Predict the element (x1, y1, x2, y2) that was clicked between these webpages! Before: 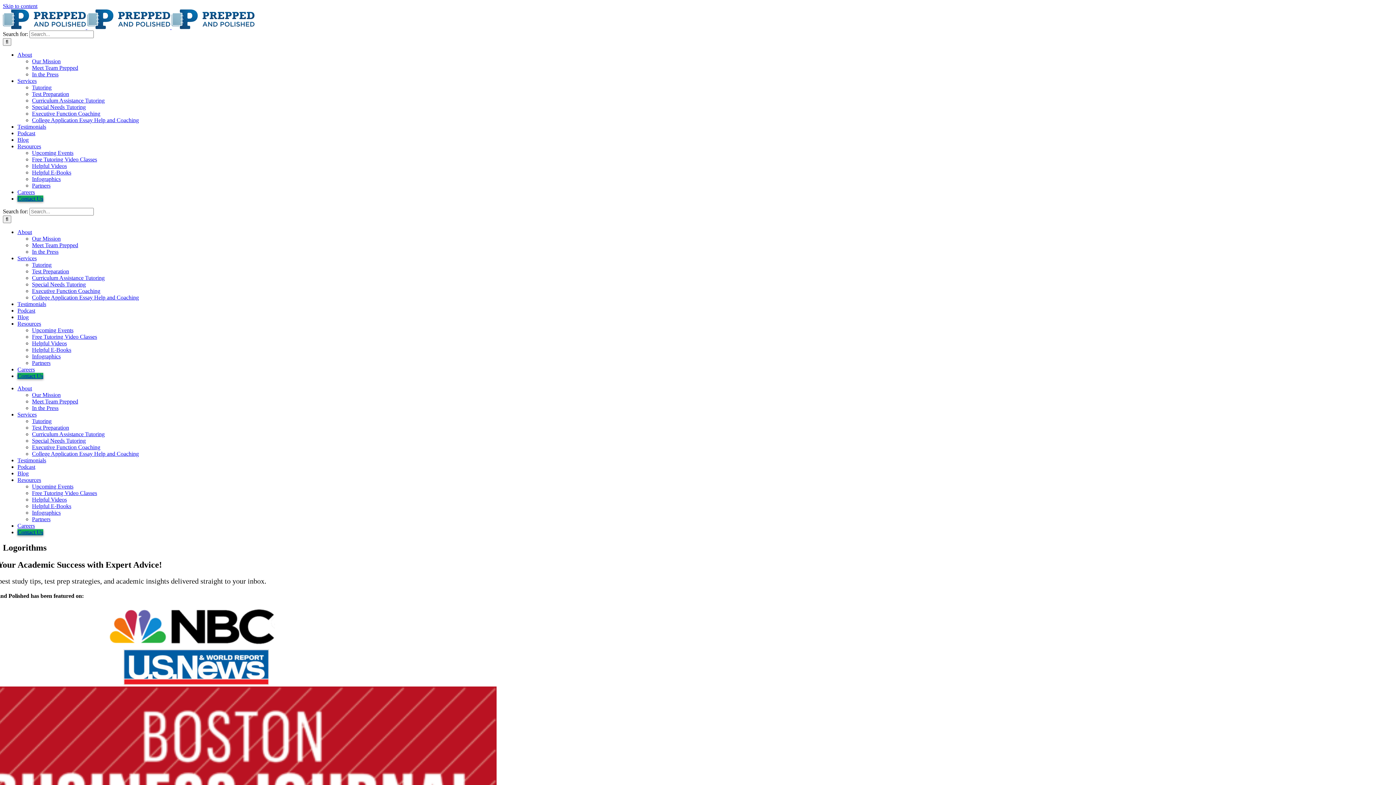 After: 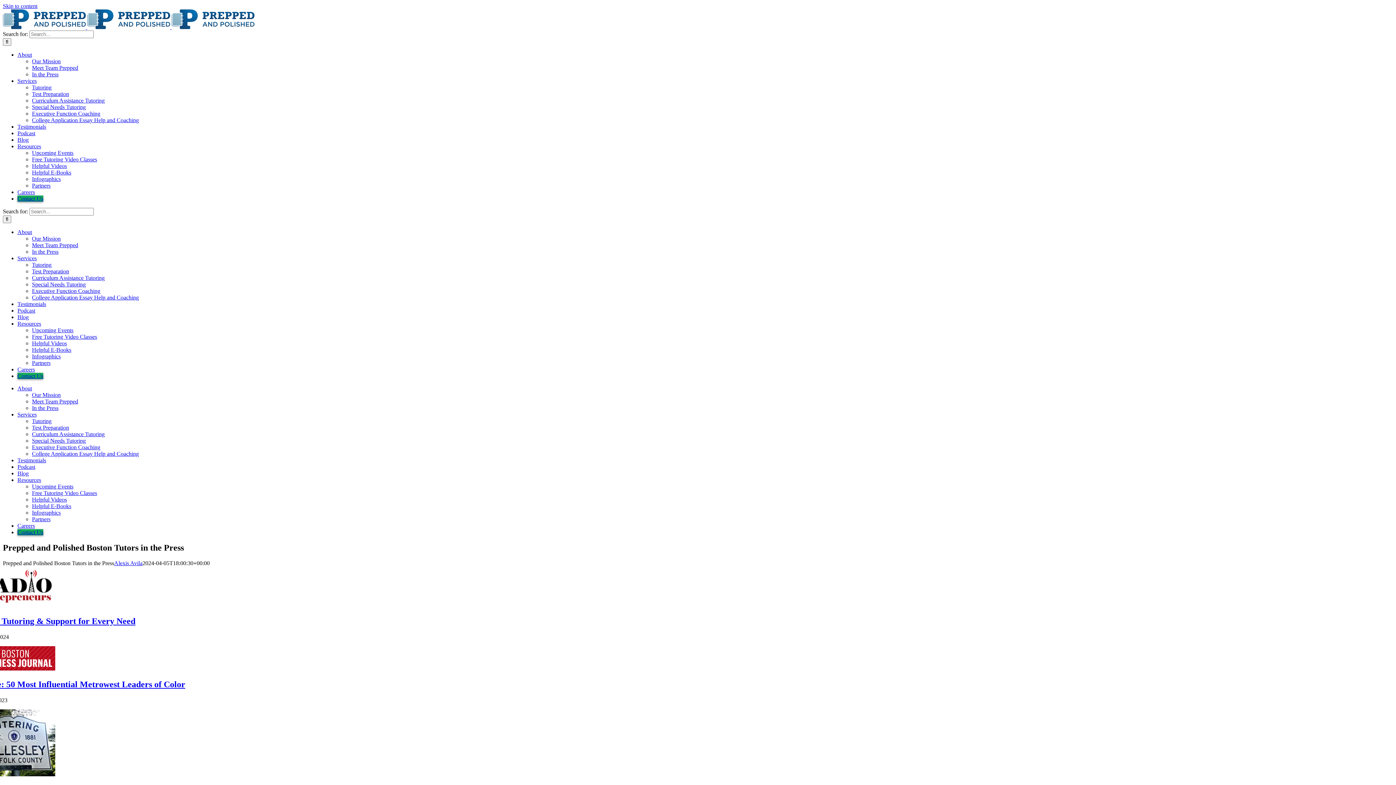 Action: label: In the Press bbox: (32, 405, 58, 411)